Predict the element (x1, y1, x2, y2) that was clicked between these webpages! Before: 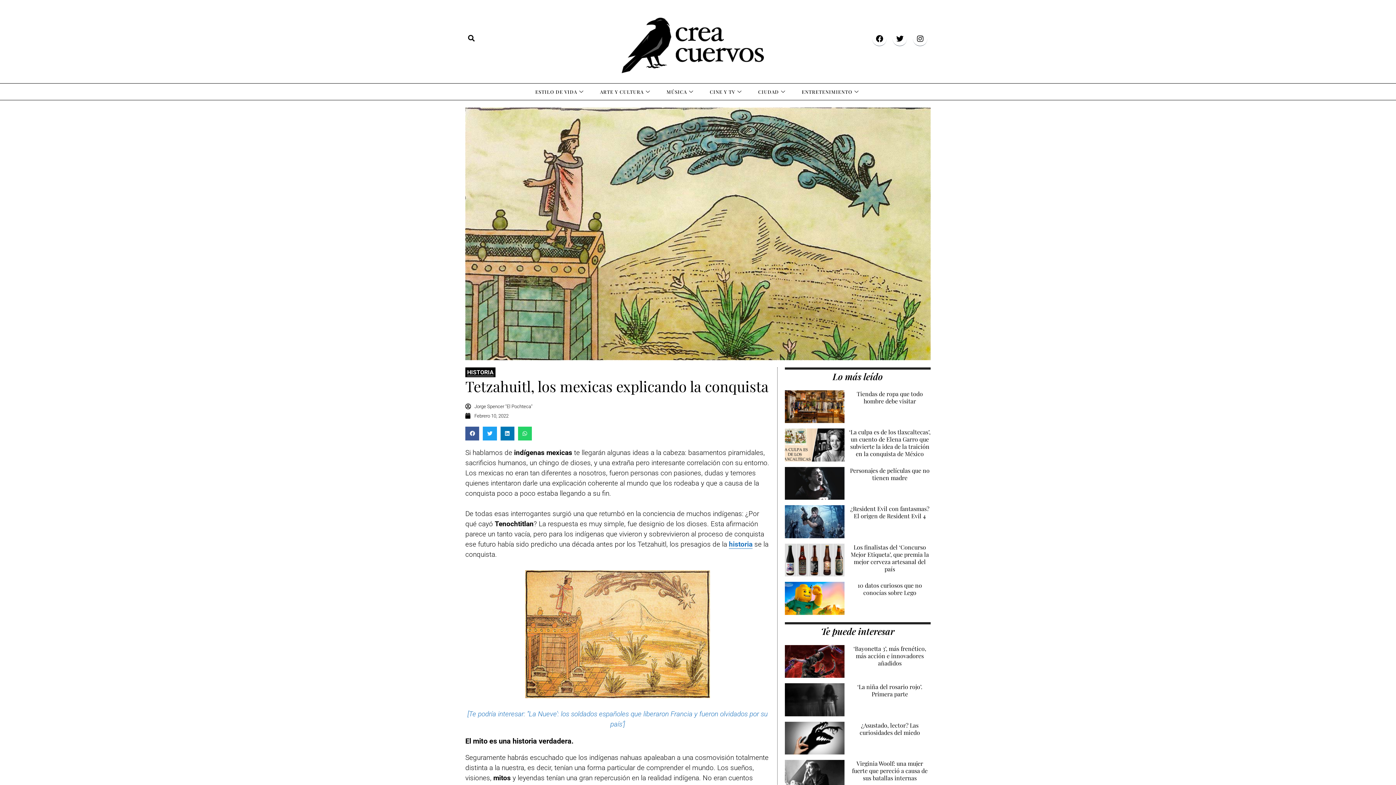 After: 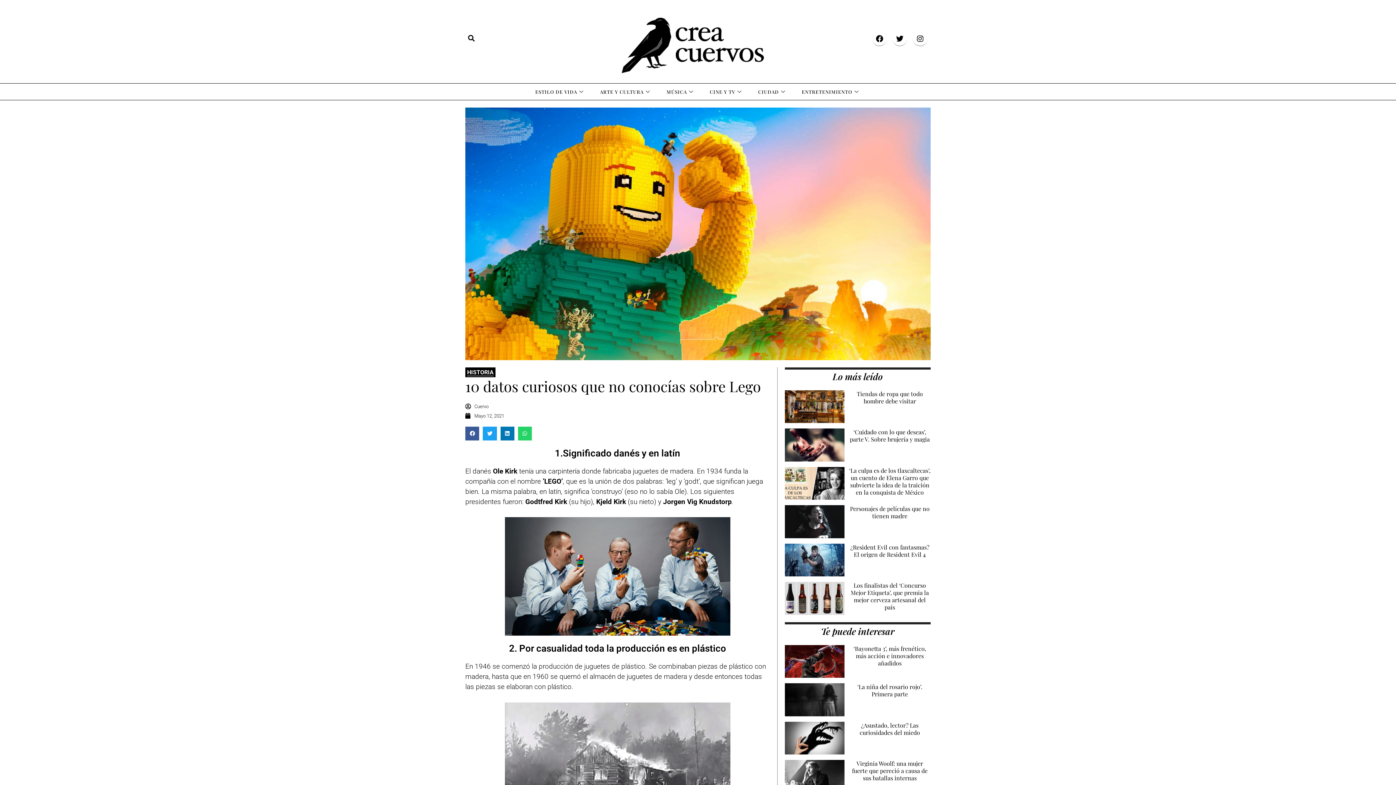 Action: label: 10 datos curiosos que no conocías sobre Lego bbox: (857, 581, 922, 596)